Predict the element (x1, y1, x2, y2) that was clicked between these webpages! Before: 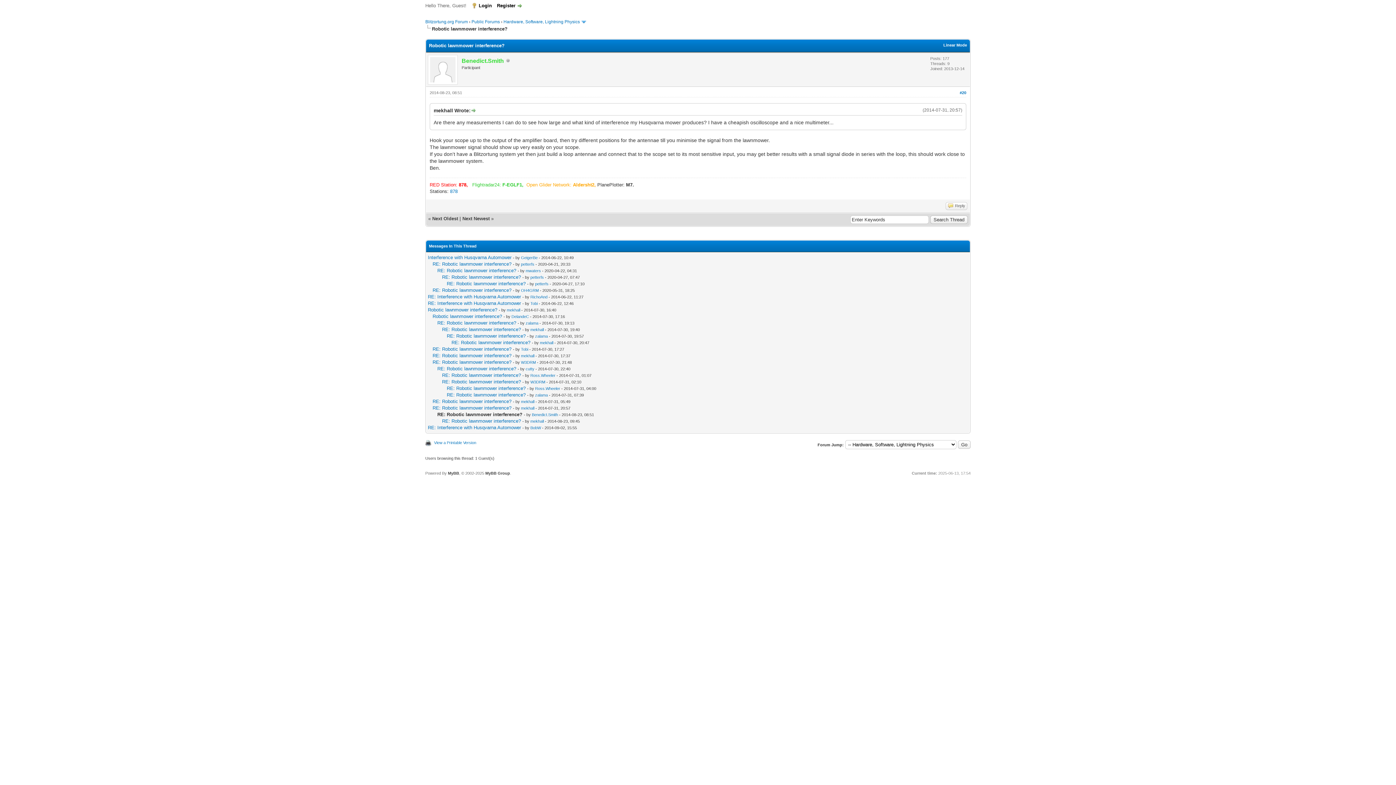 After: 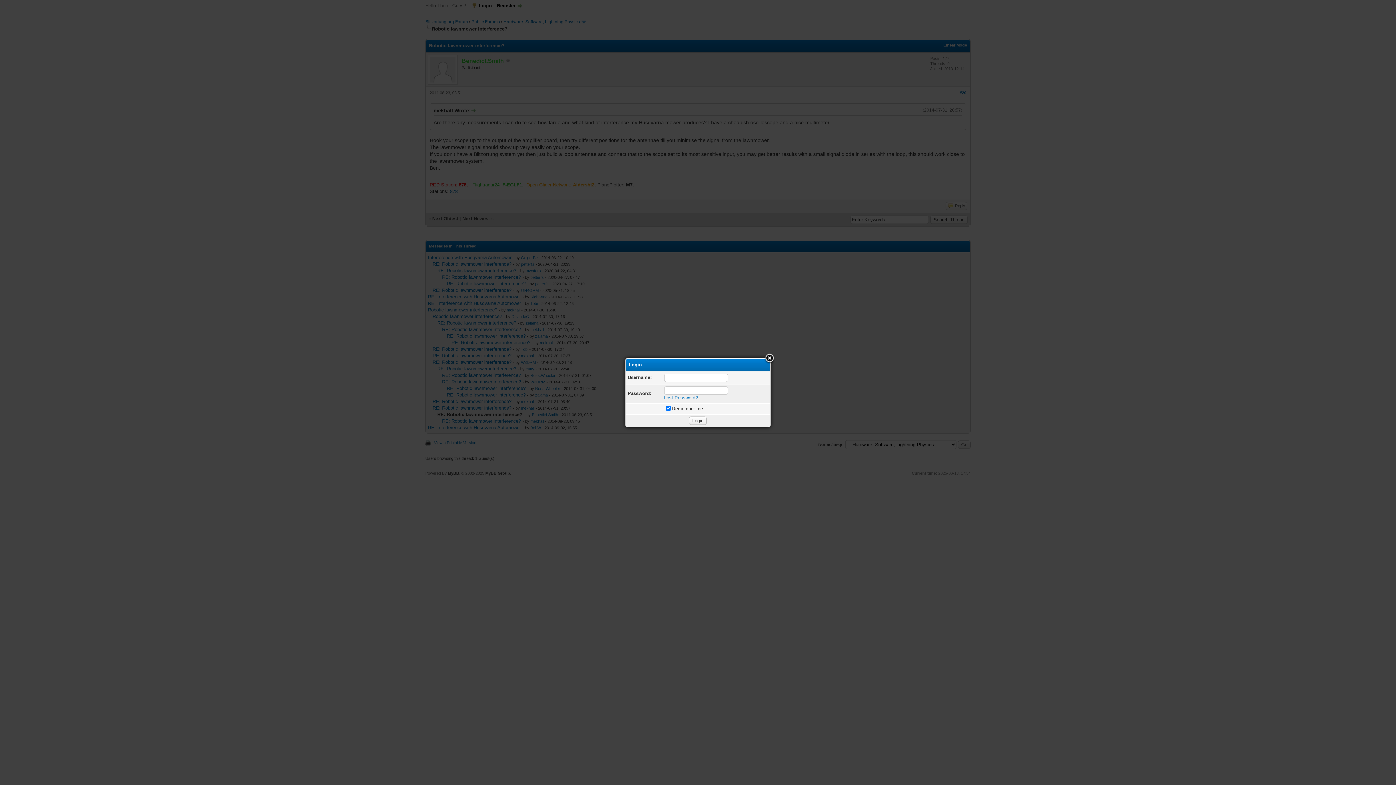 Action: bbox: (471, 2, 492, 8) label: Login